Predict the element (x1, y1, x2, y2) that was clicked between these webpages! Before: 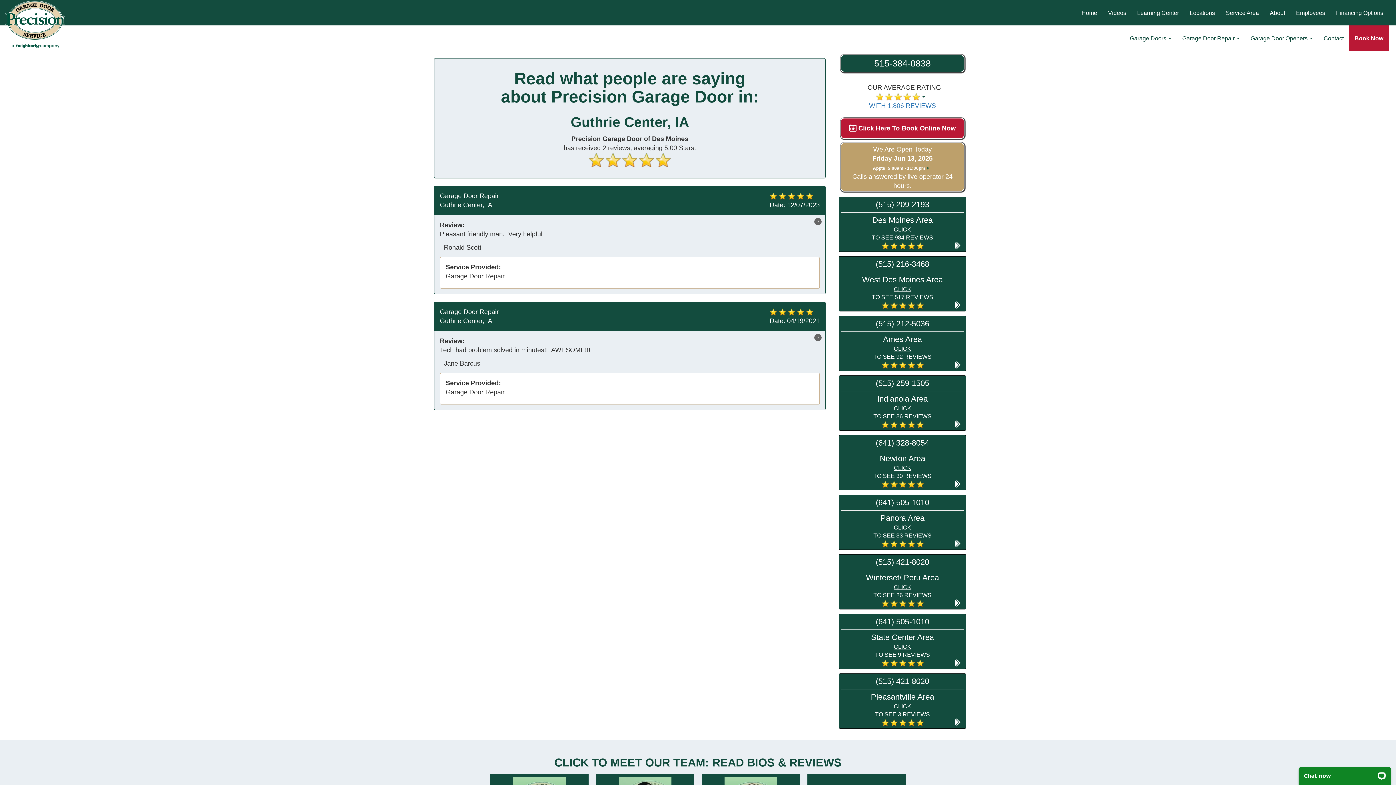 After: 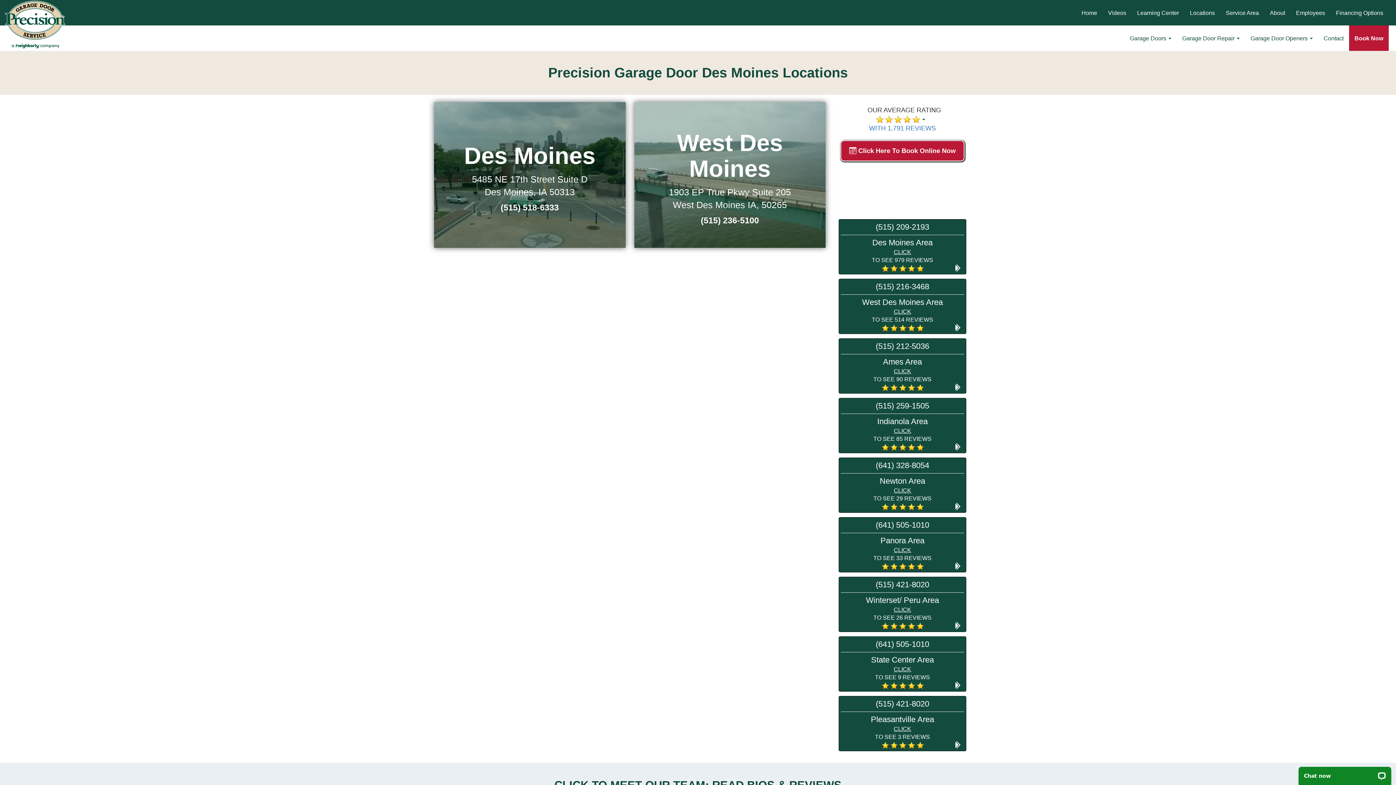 Action: bbox: (1184, 0, 1220, 25) label: Locations